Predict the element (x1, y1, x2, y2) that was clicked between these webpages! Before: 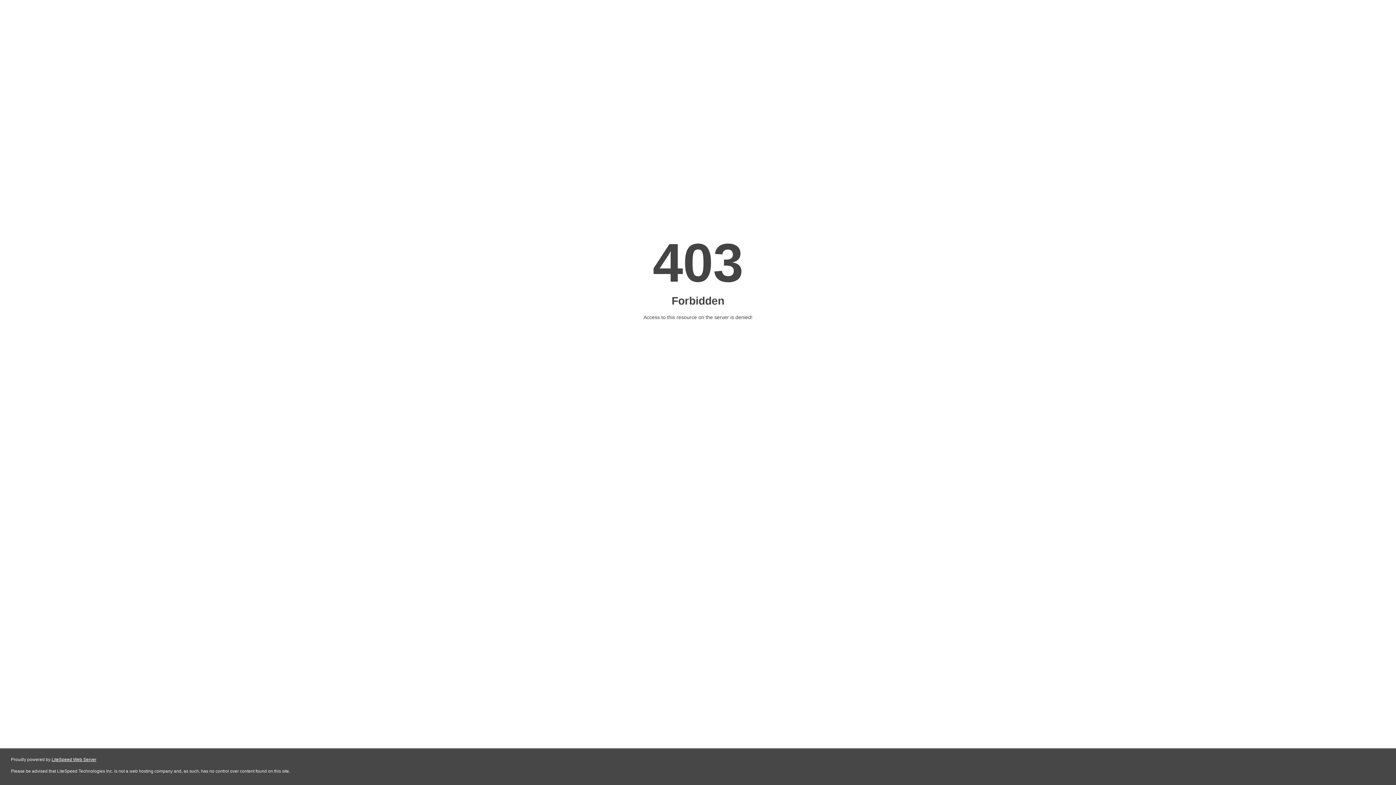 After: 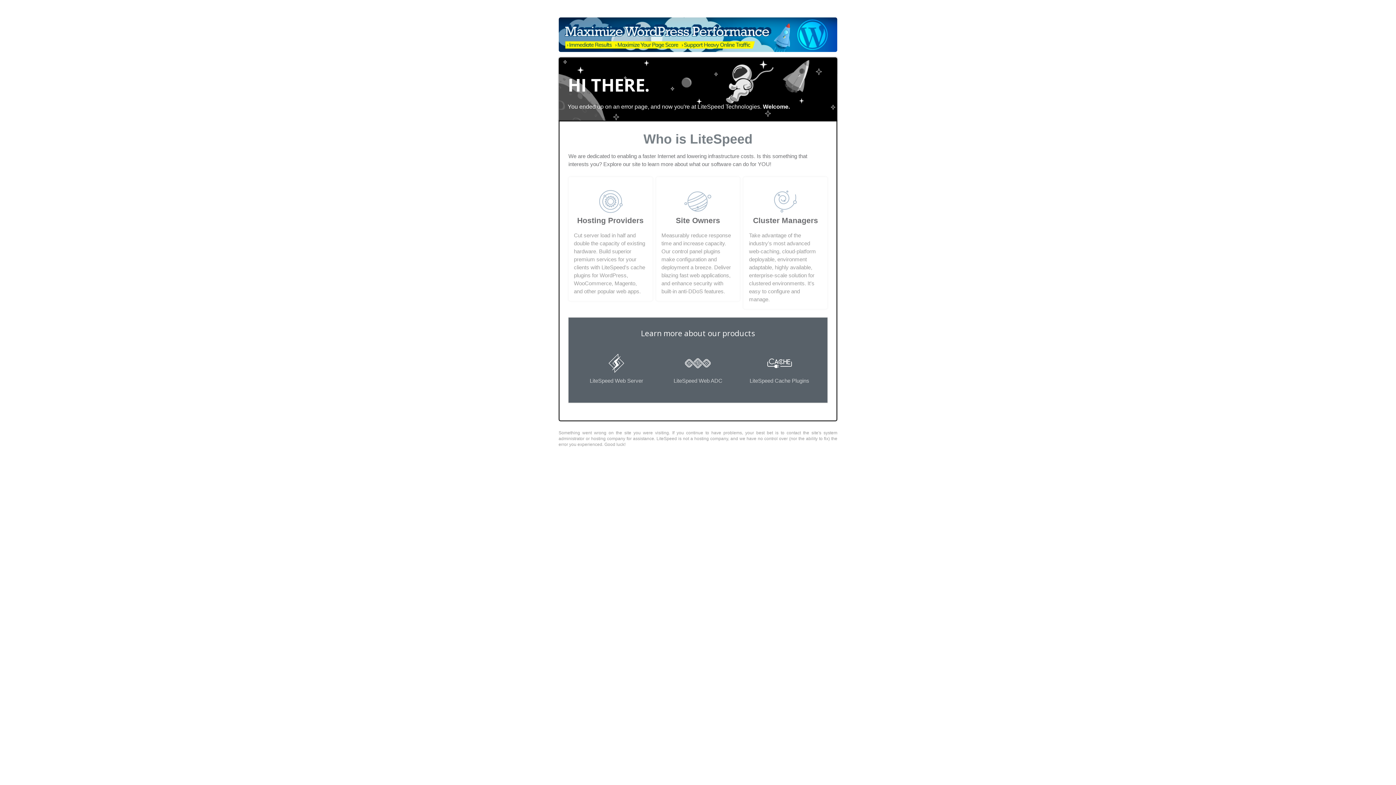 Action: label: LiteSpeed Web Server bbox: (51, 757, 96, 762)